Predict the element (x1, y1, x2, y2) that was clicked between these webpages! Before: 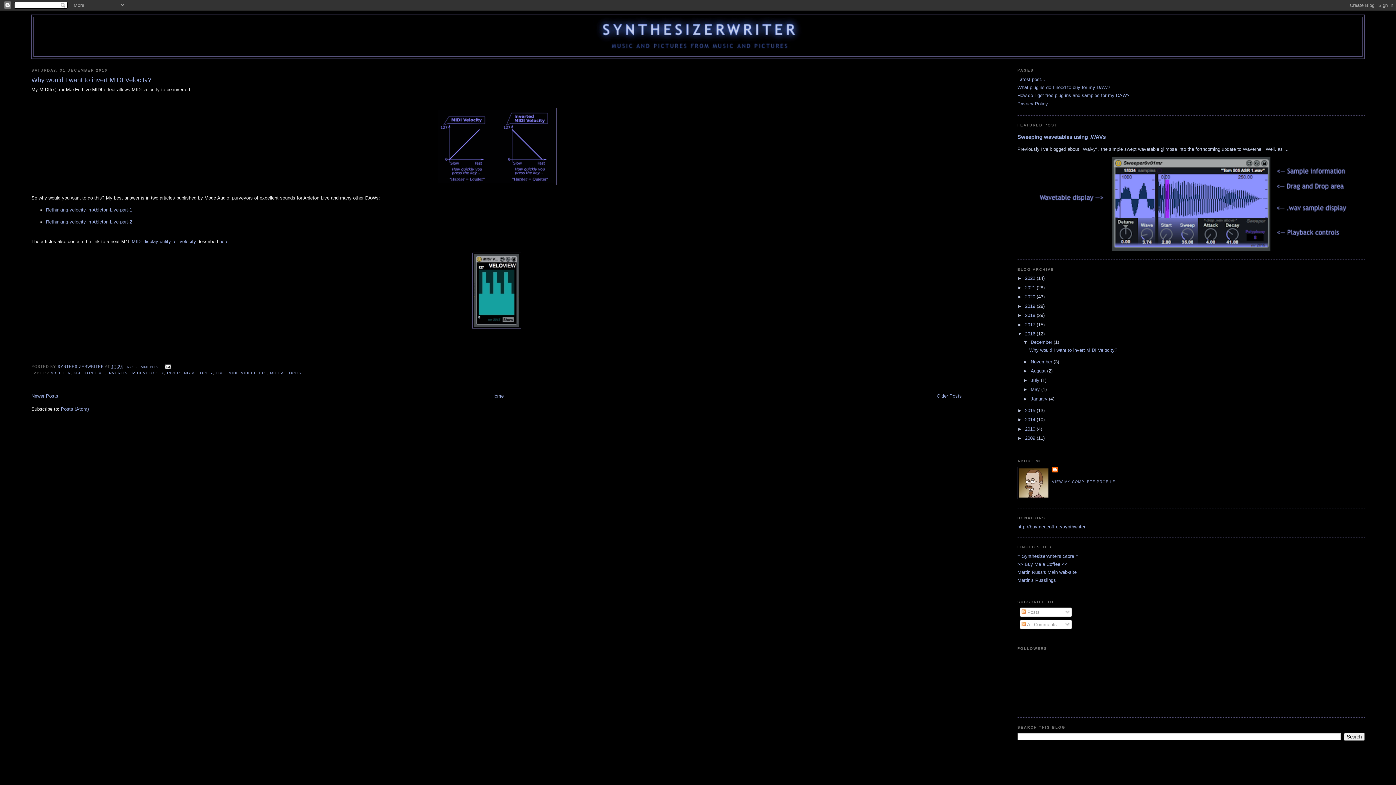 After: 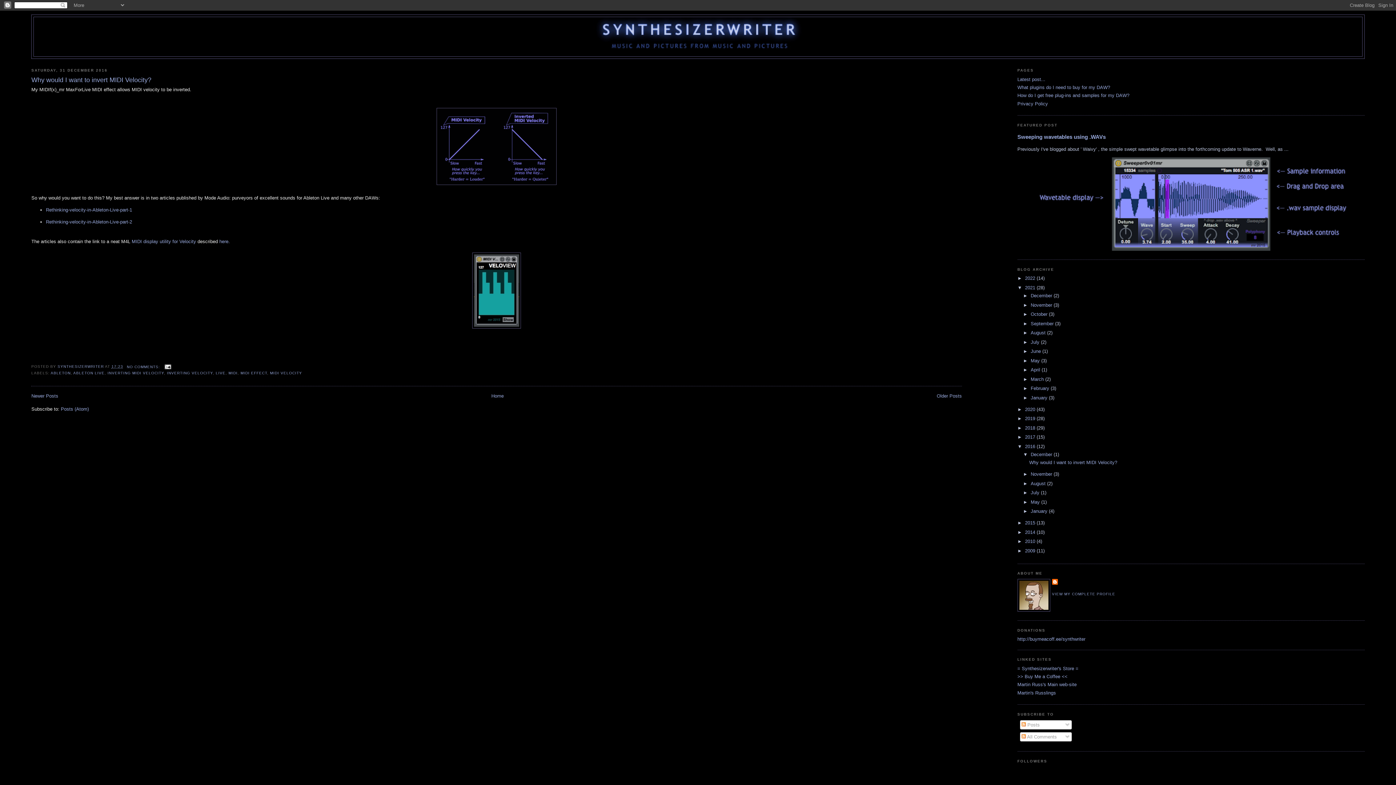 Action: bbox: (1017, 285, 1025, 290) label: ►  